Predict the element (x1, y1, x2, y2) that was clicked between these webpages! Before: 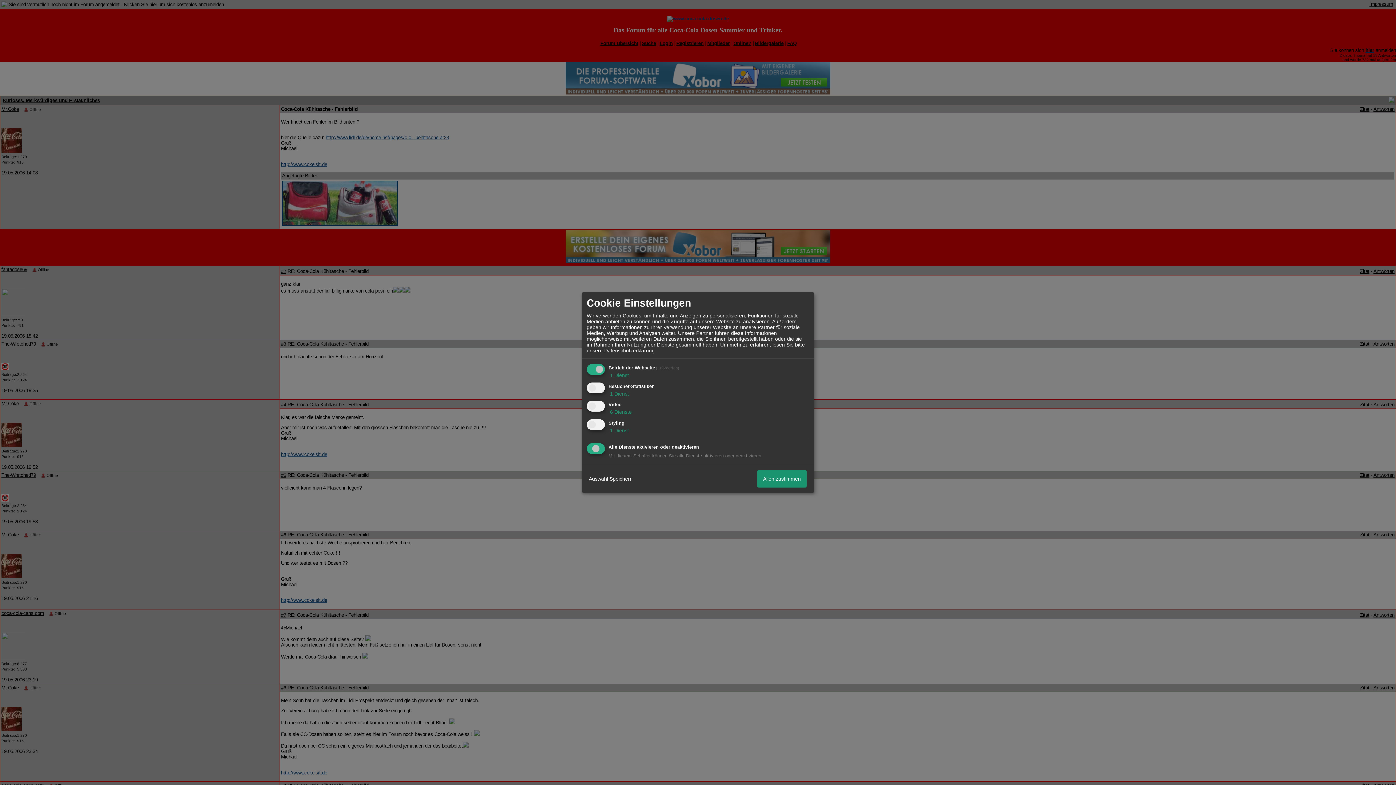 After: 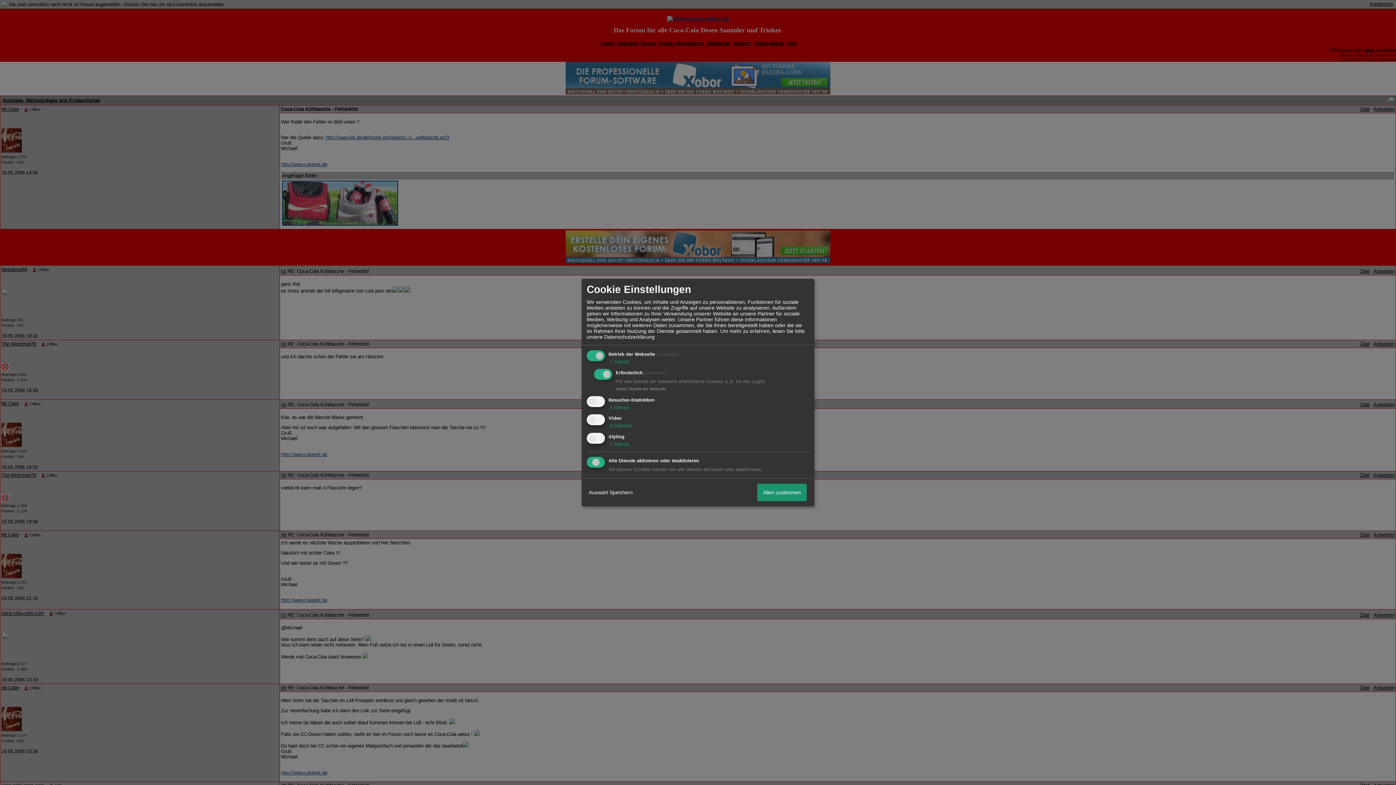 Action: bbox: (608, 372, 629, 378) label:  1 Dienst